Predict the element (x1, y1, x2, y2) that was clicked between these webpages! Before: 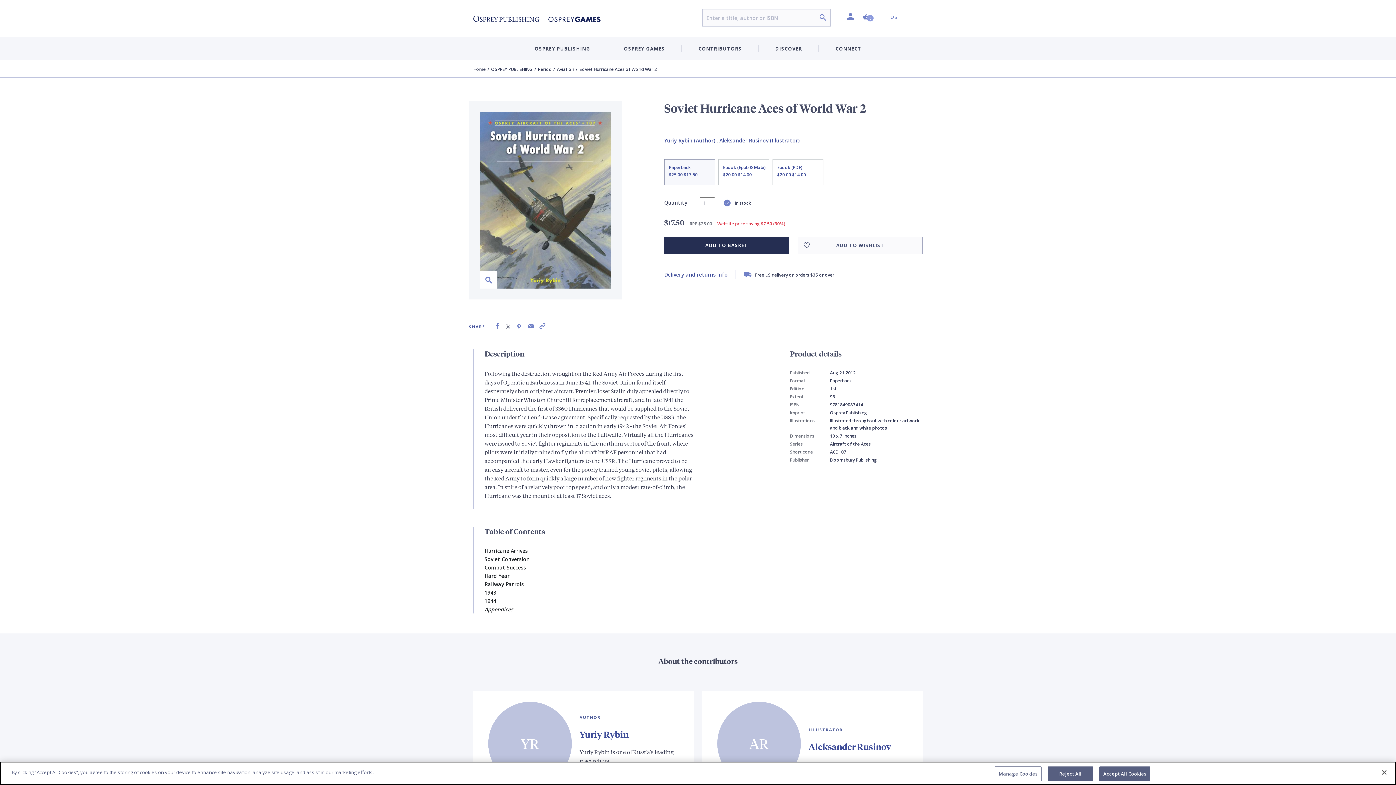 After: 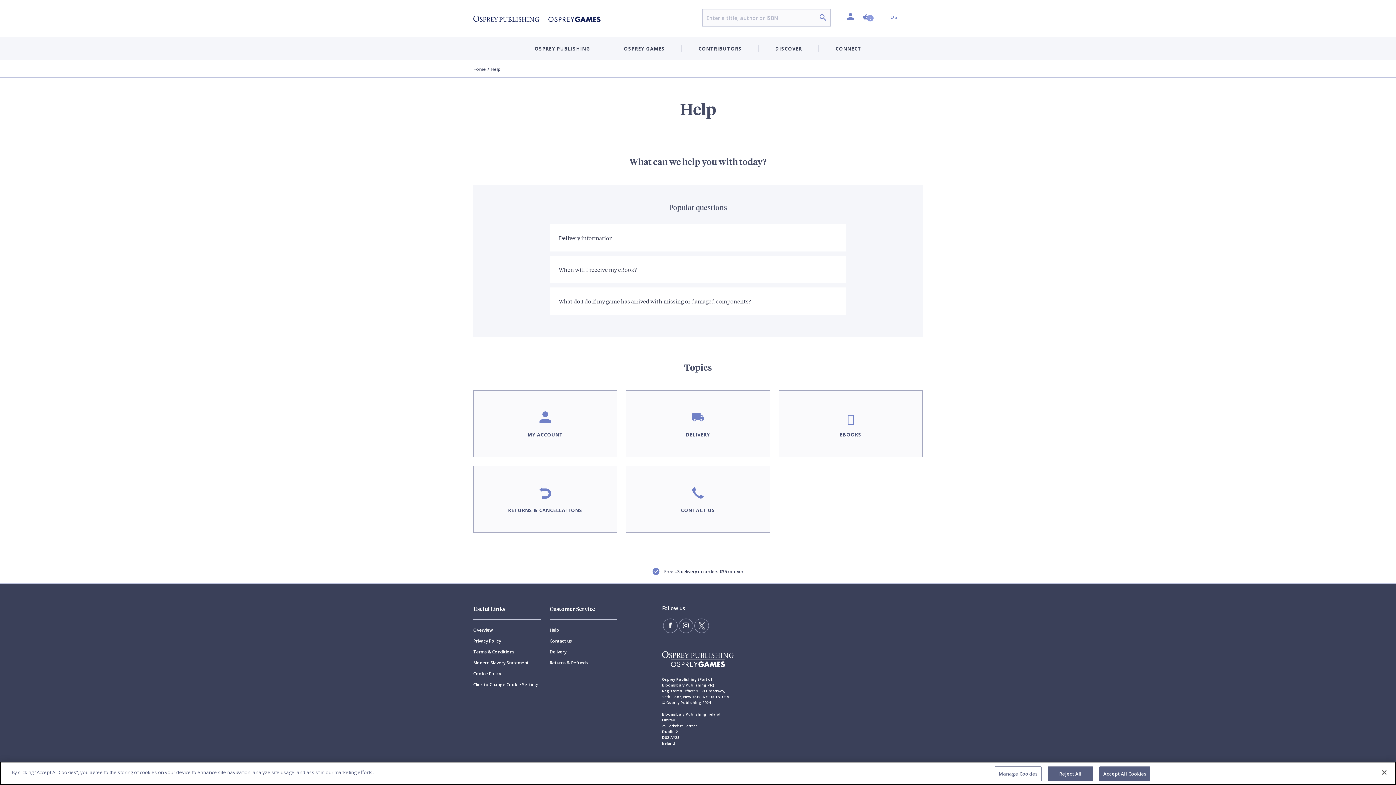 Action: bbox: (664, 271, 727, 278) label: Delivery and returns info